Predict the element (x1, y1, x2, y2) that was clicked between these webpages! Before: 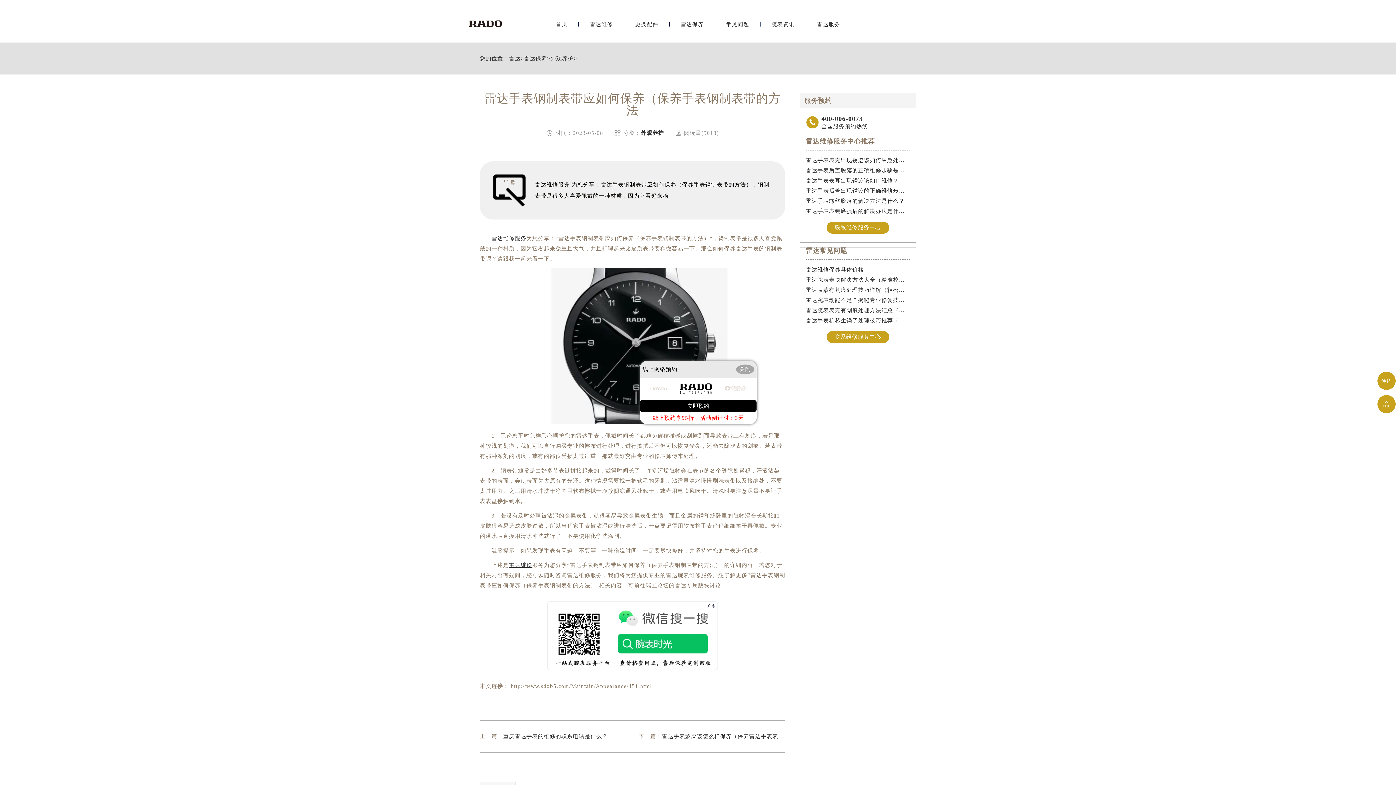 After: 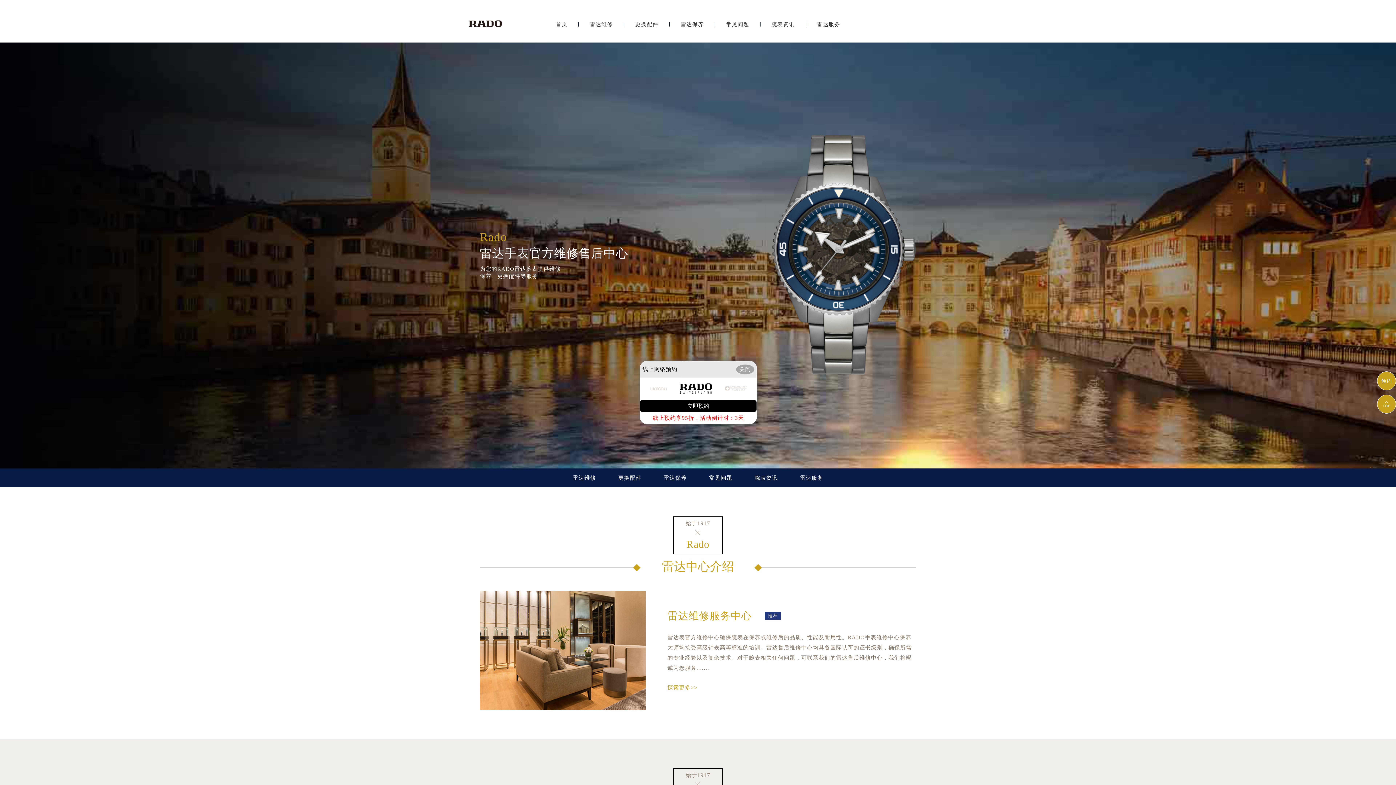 Action: label: 首页 bbox: (556, 21, 567, 27)